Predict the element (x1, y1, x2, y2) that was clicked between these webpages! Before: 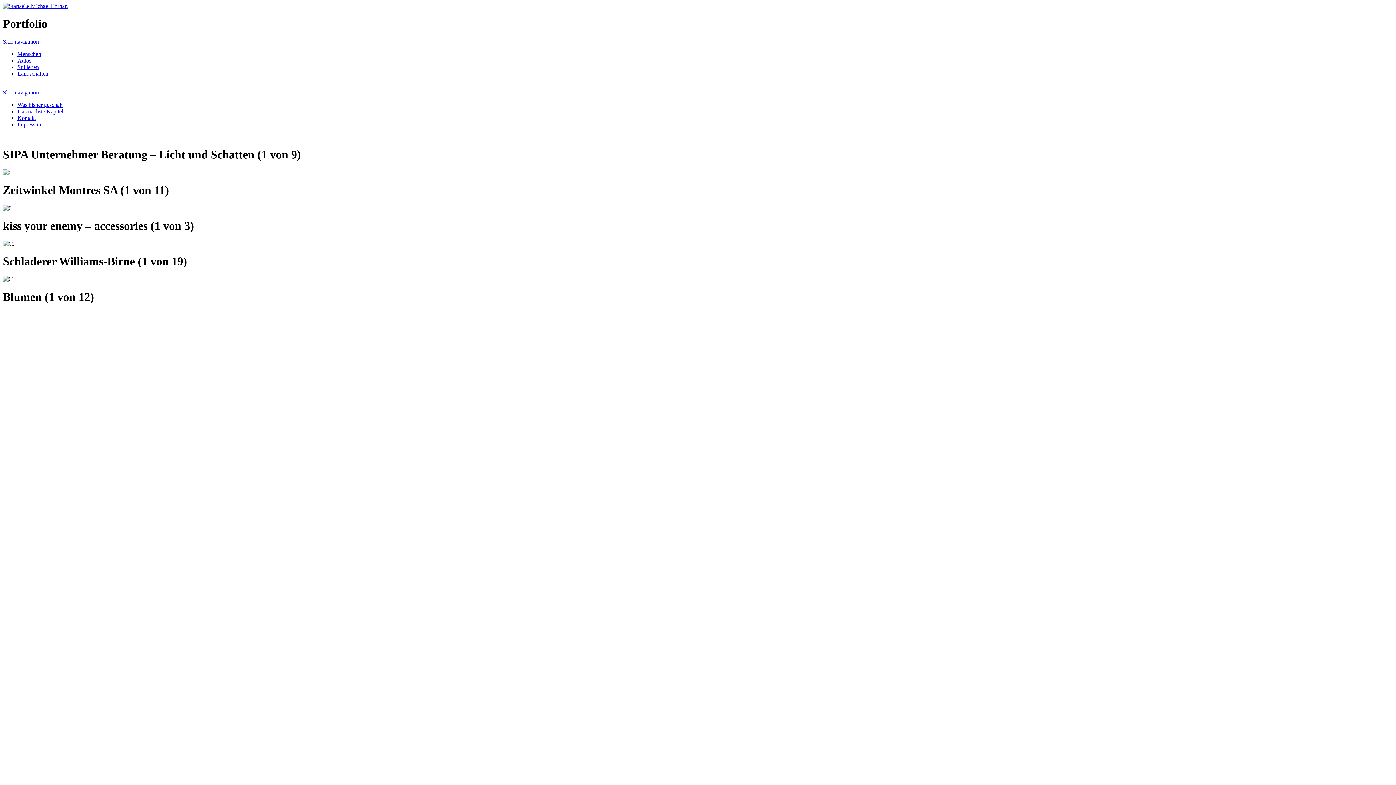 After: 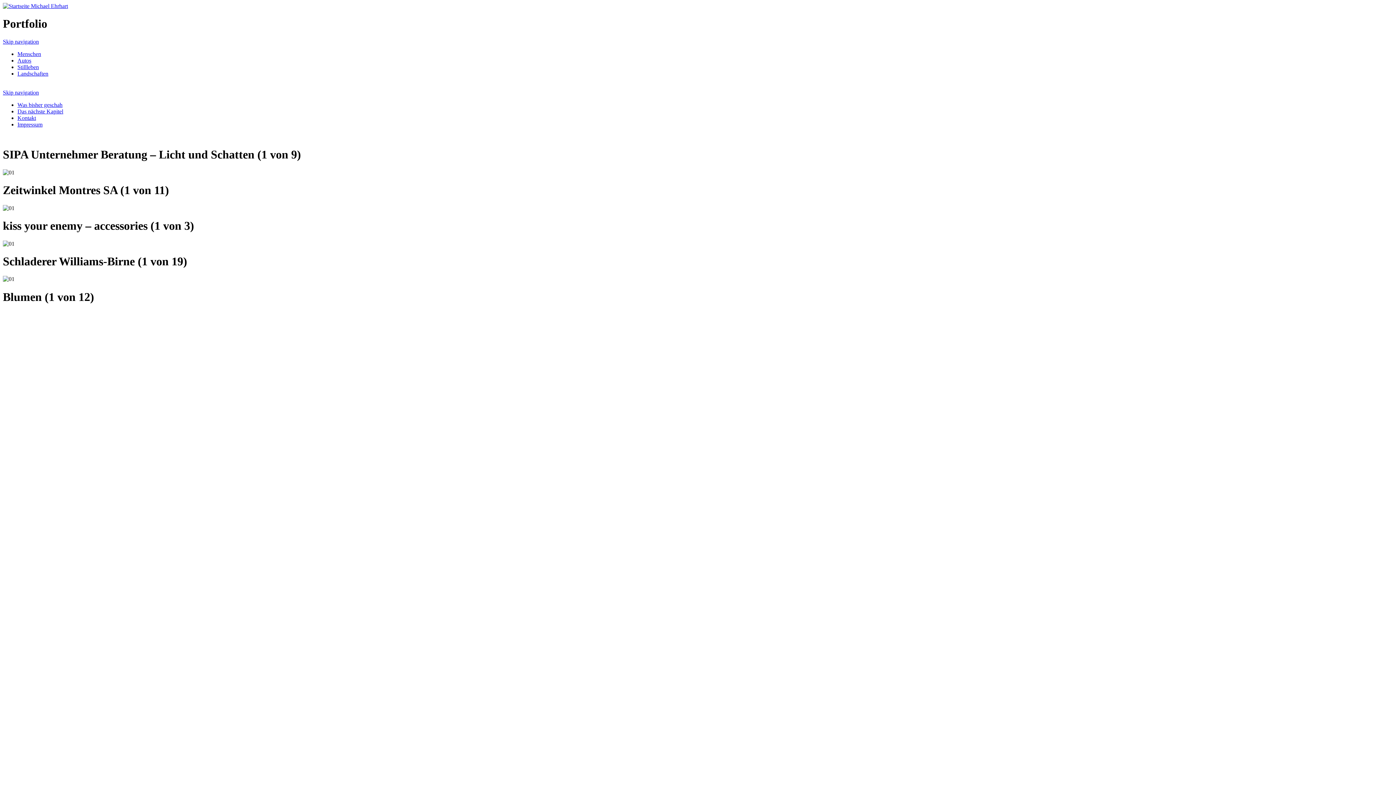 Action: label:   bbox: (2, 133, 4, 139)